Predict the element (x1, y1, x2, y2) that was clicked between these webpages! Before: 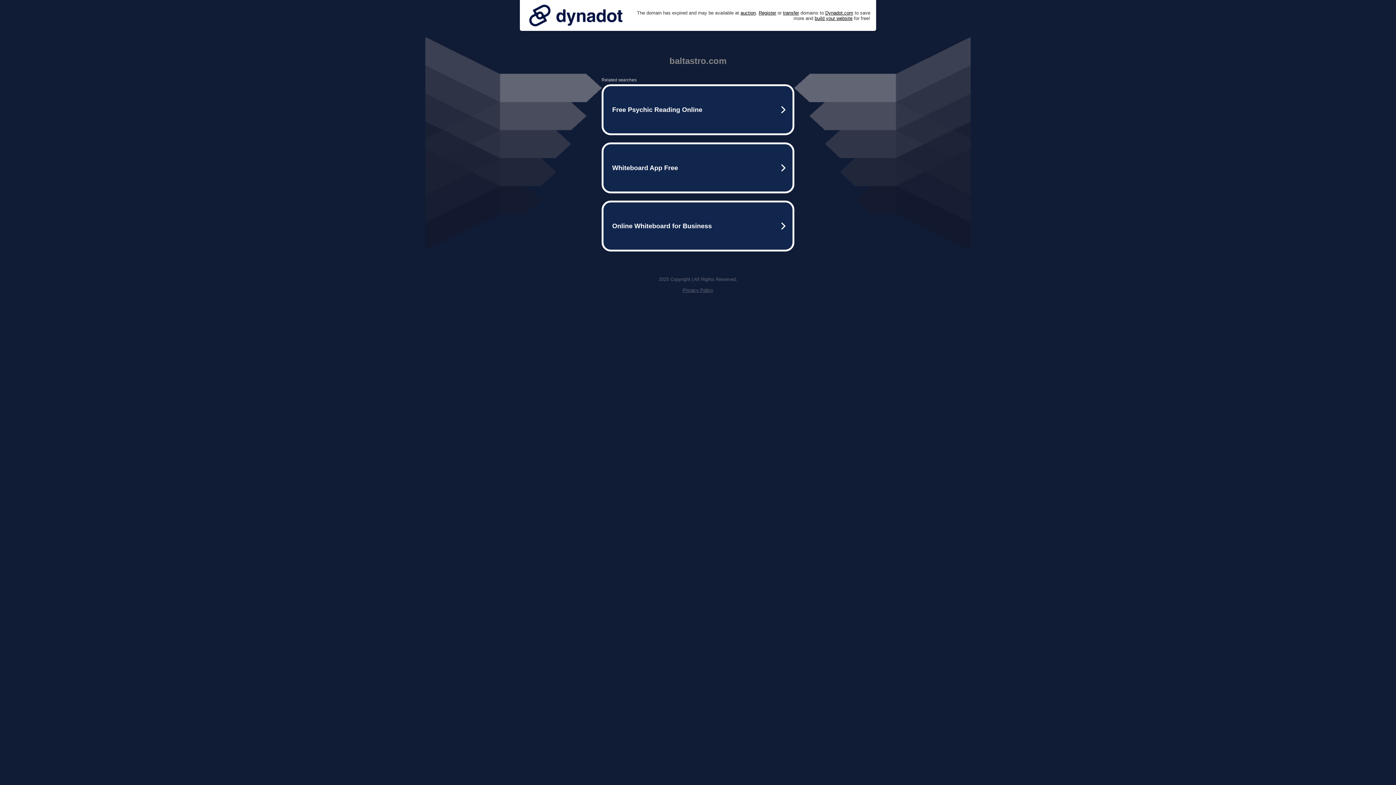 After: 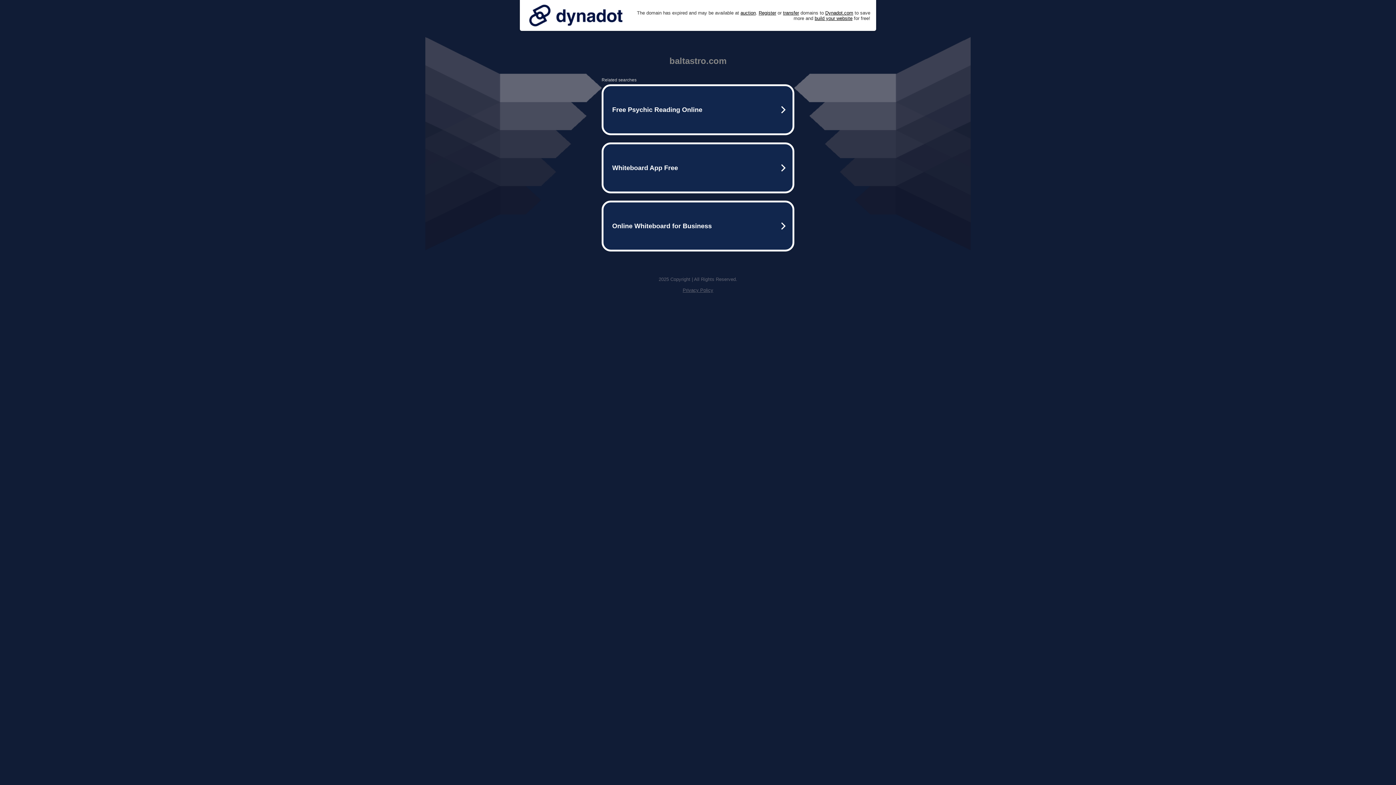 Action: bbox: (682, 287, 713, 293) label: Privacy Policy